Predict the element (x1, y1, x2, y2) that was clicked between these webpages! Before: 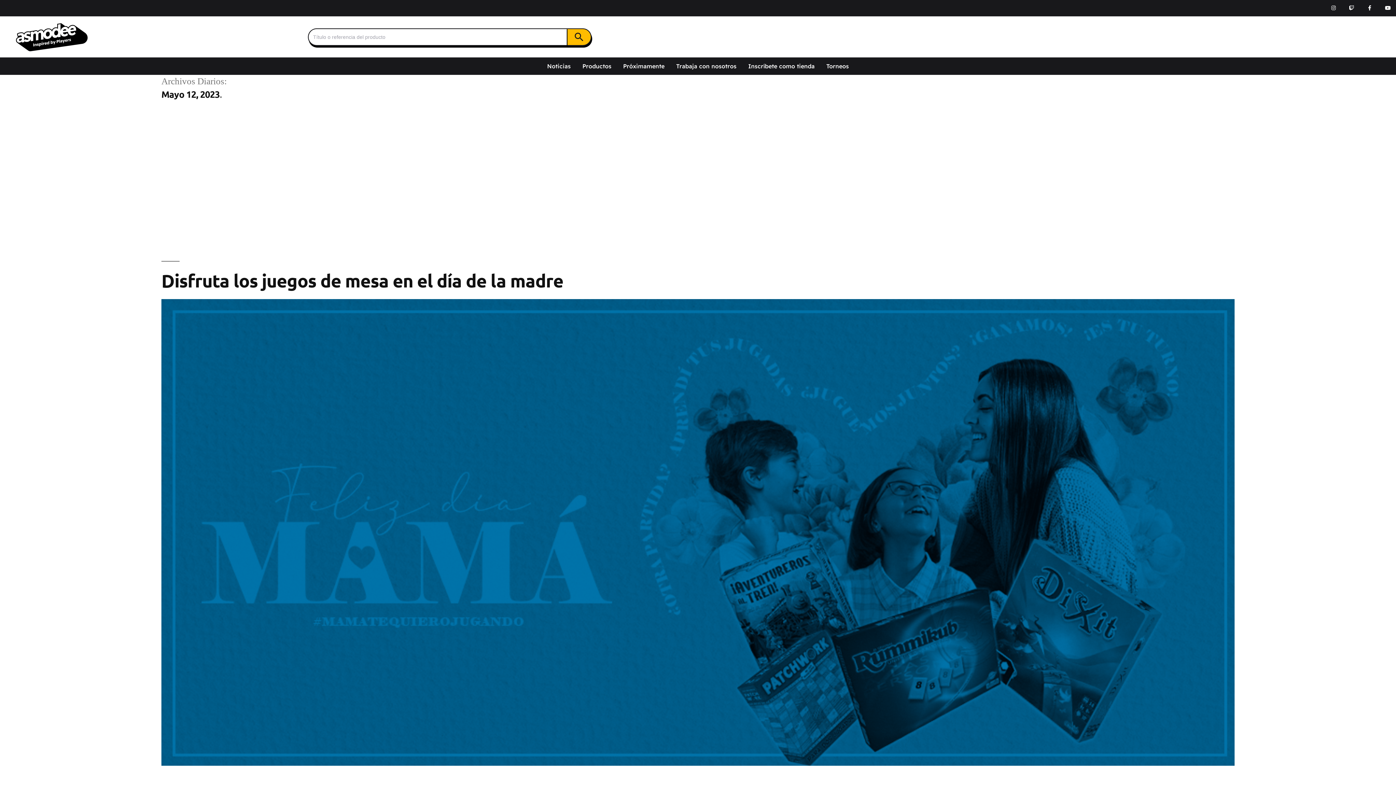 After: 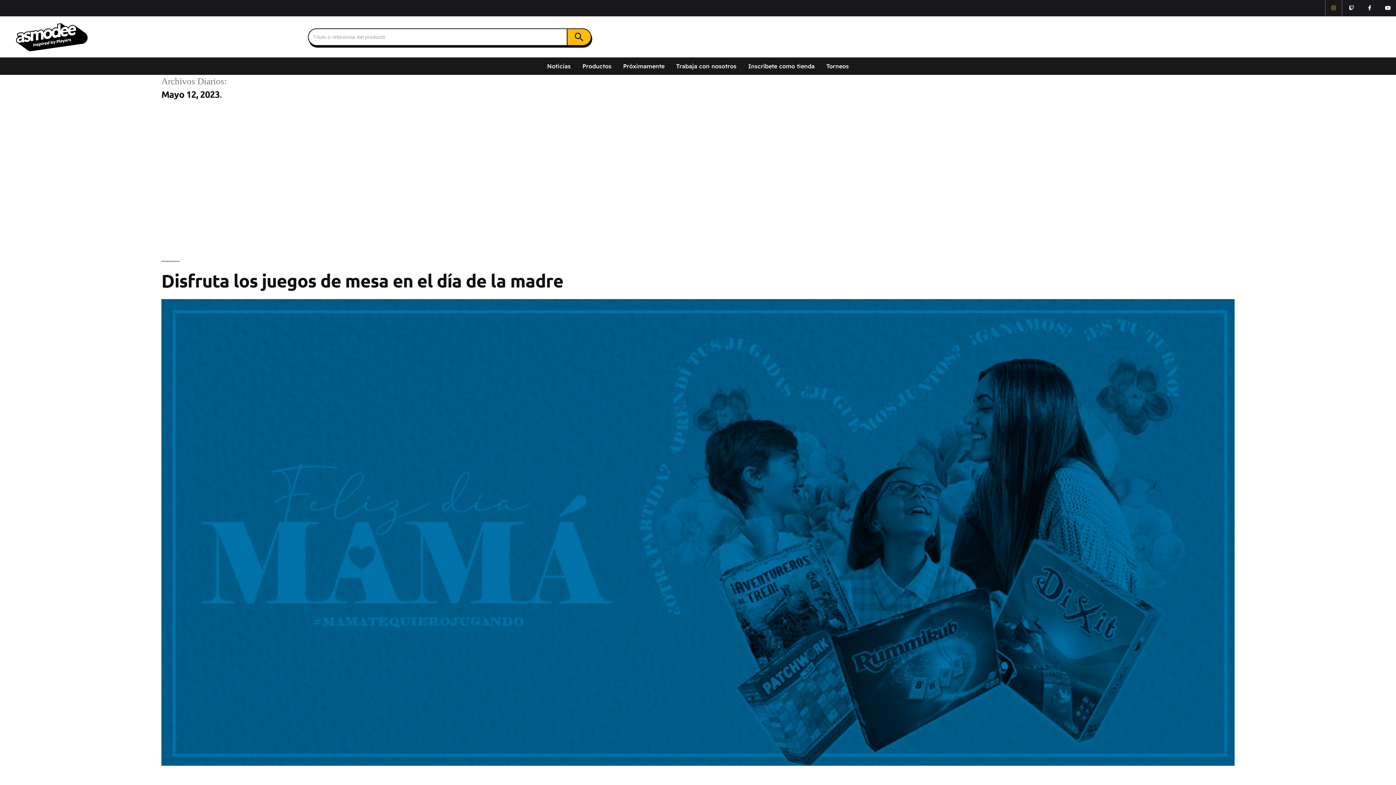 Action: bbox: (1325, 0, 1342, 16) label: Instagram